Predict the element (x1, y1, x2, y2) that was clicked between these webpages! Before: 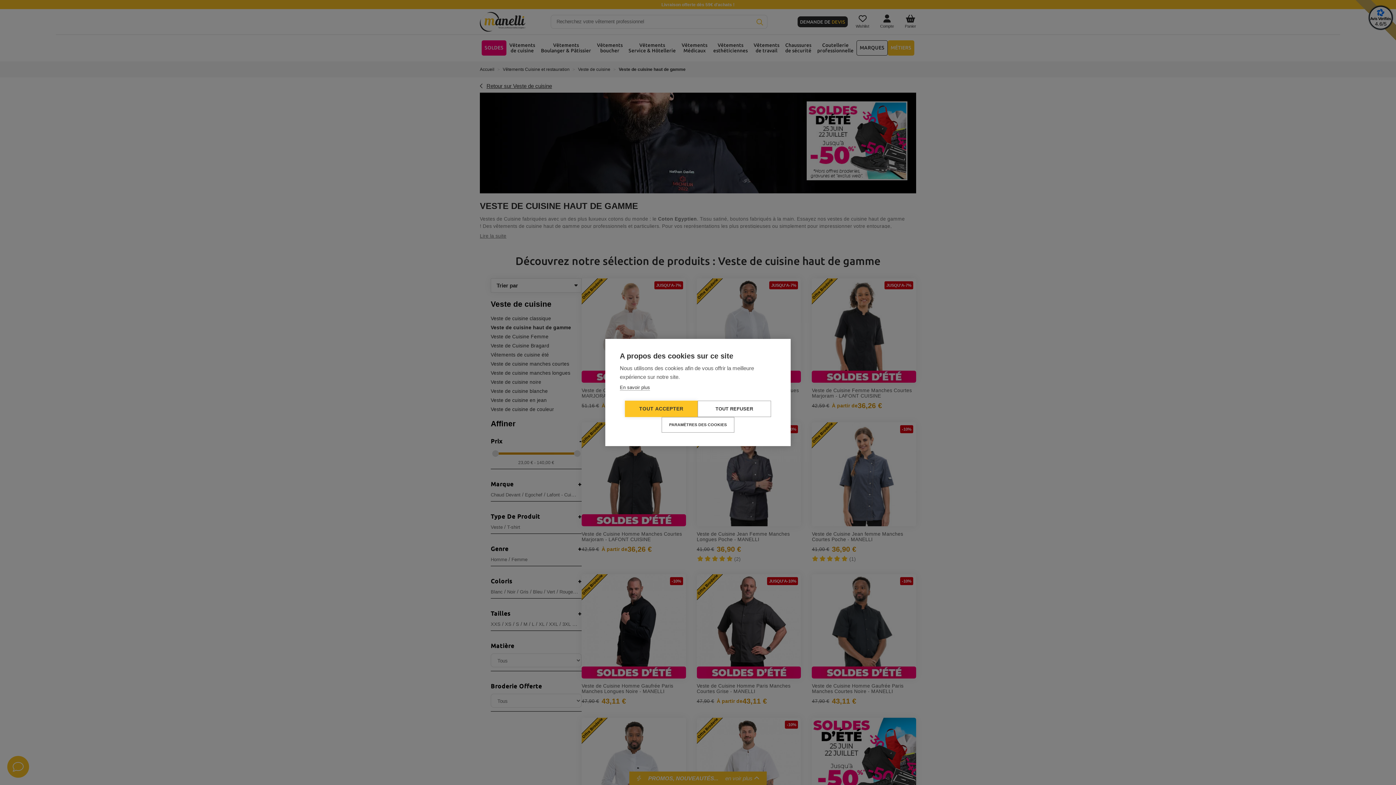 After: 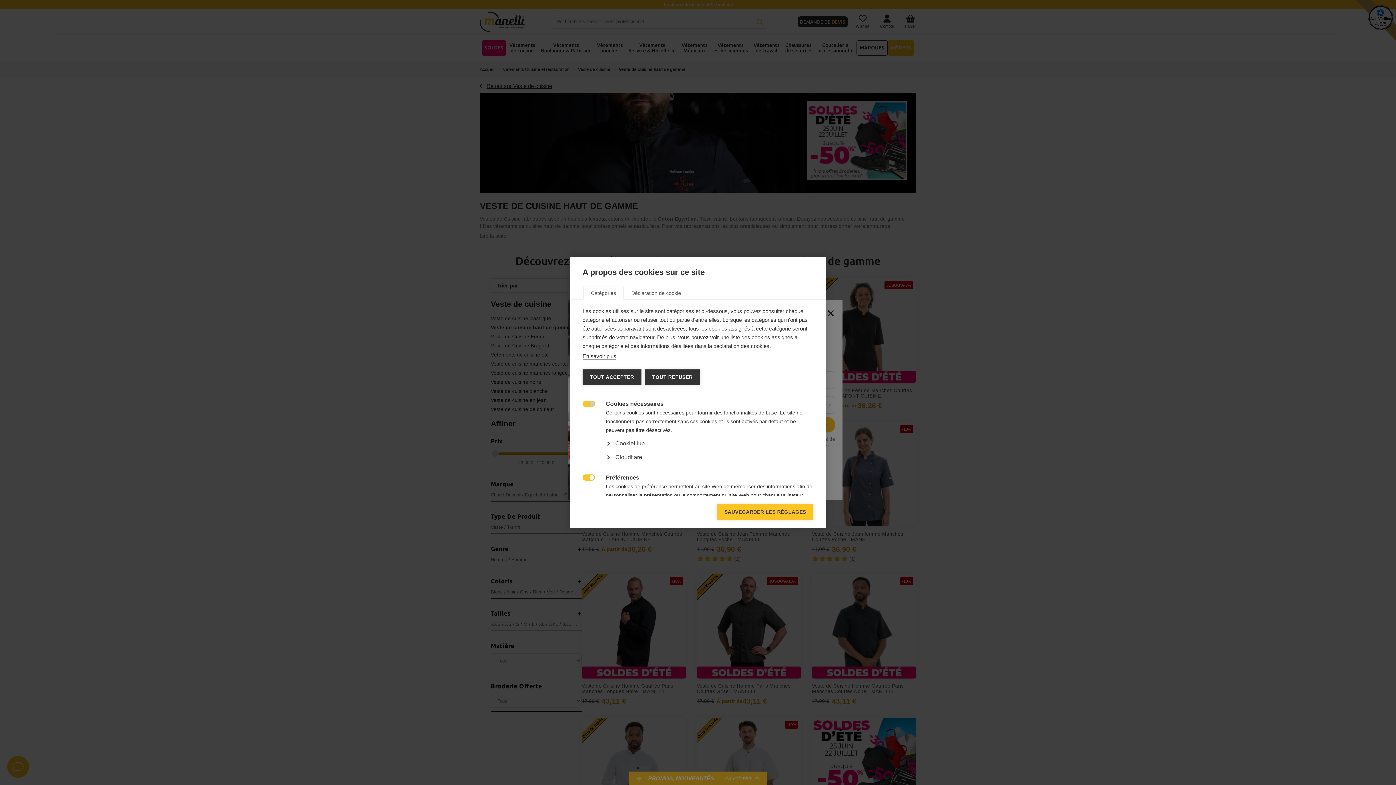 Action: label: PARAMÈTRES DES COOKIES bbox: (661, 417, 734, 432)